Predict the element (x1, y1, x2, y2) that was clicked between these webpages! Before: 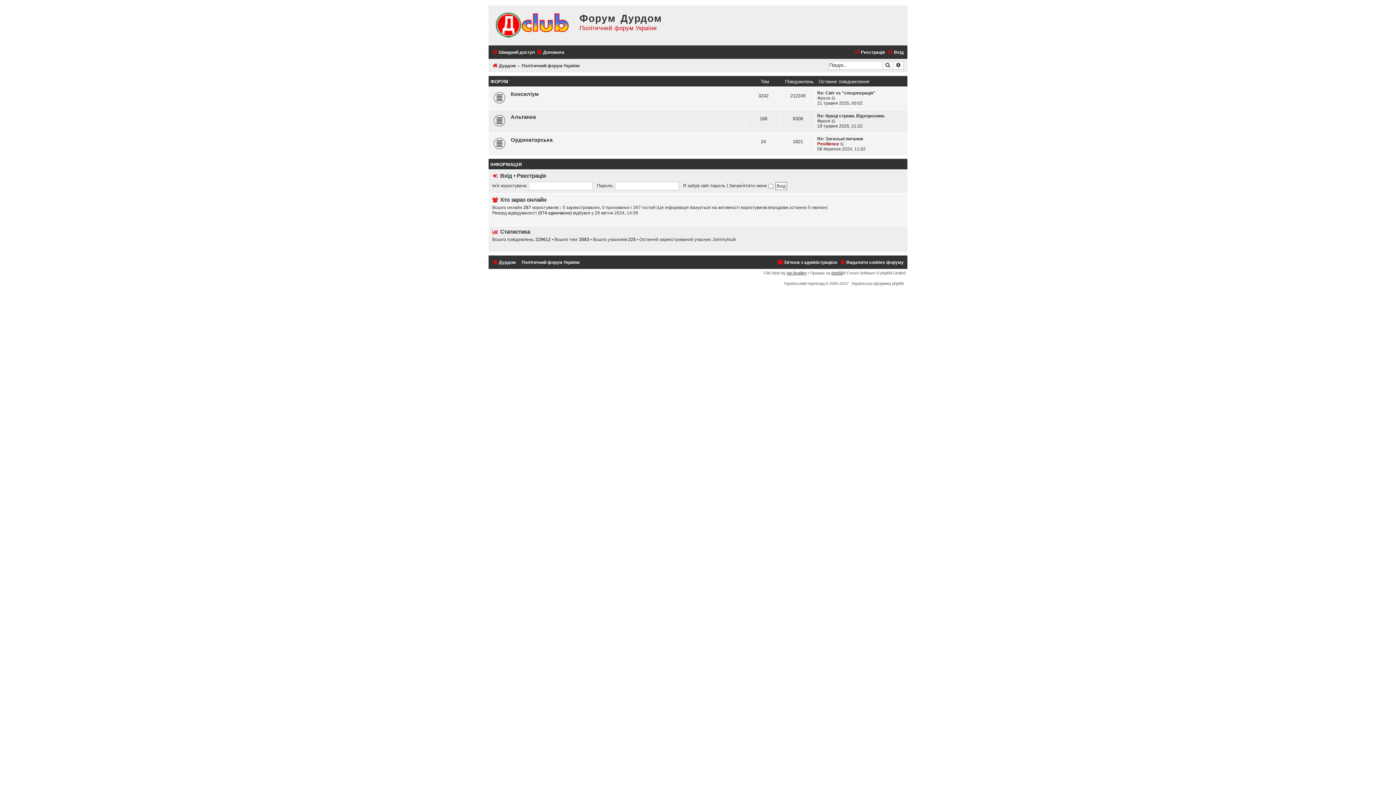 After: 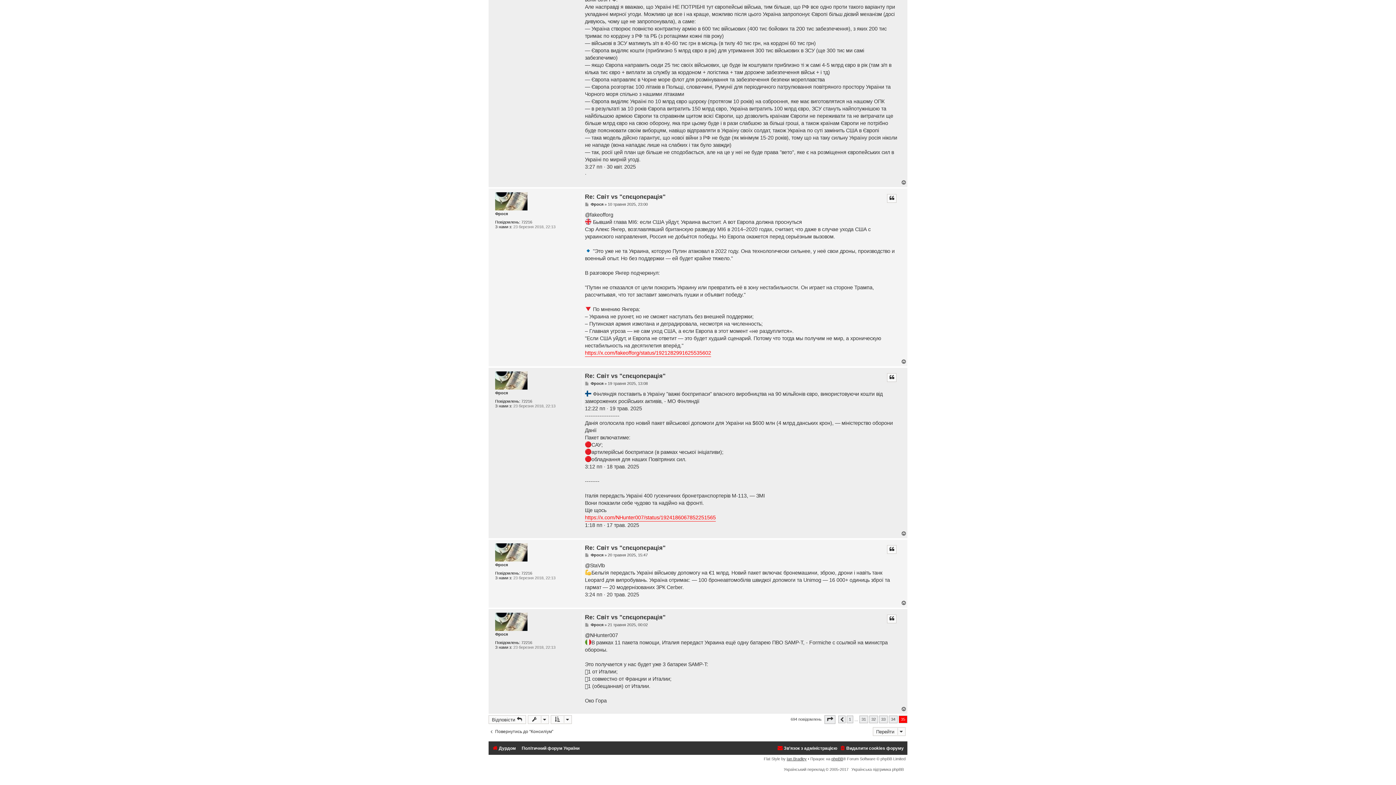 Action: bbox: (831, 95, 836, 100) label: Переглянути останнє повідомлення